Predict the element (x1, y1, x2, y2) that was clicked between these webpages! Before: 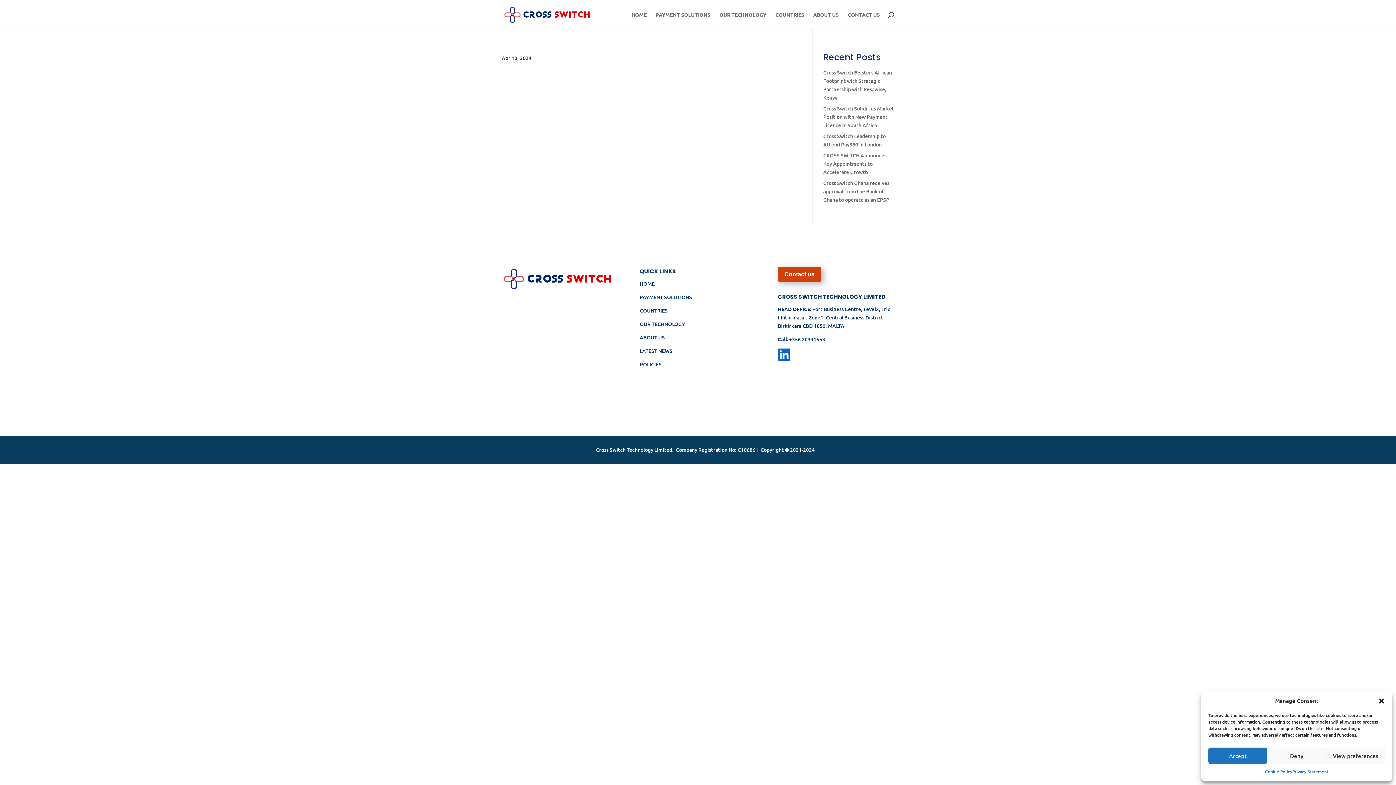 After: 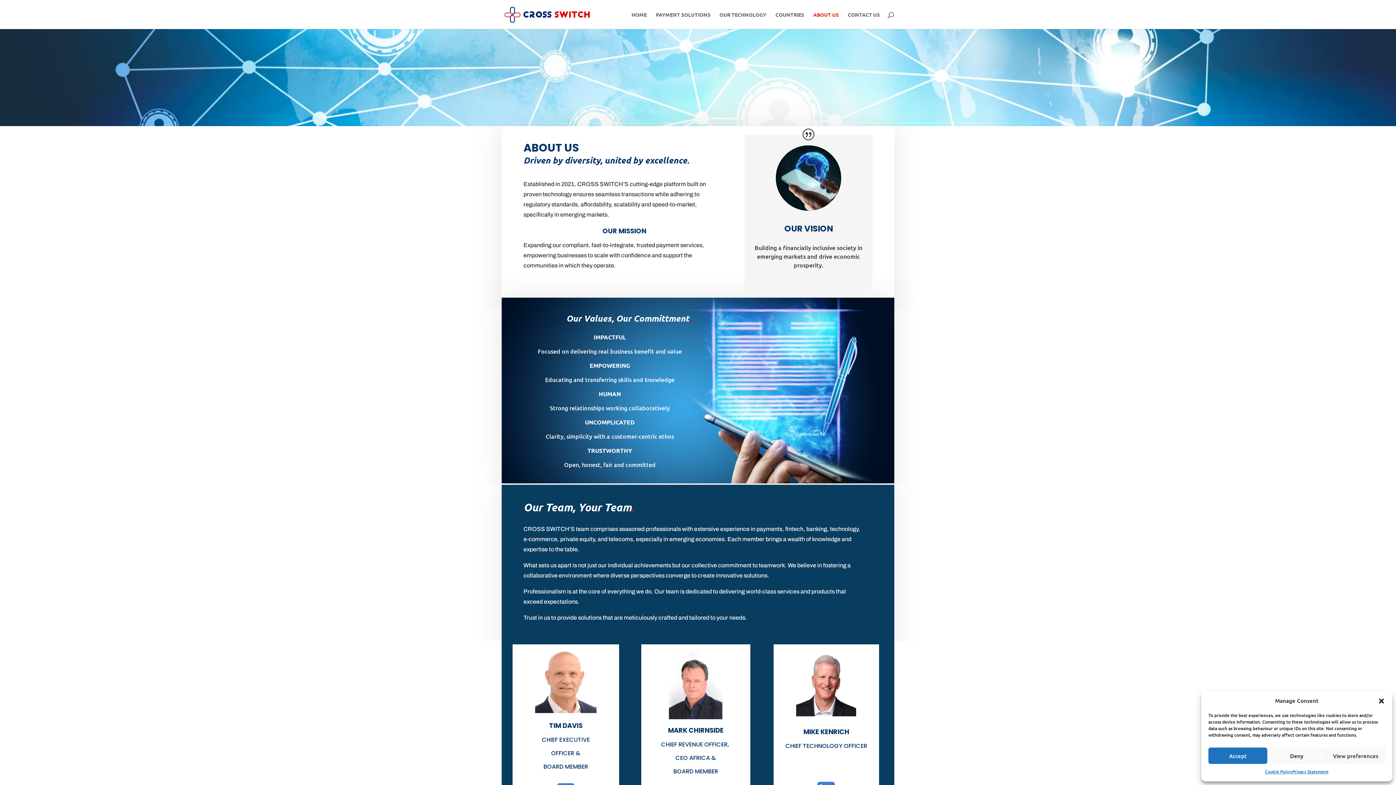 Action: label: ABOUT US bbox: (639, 334, 665, 341)